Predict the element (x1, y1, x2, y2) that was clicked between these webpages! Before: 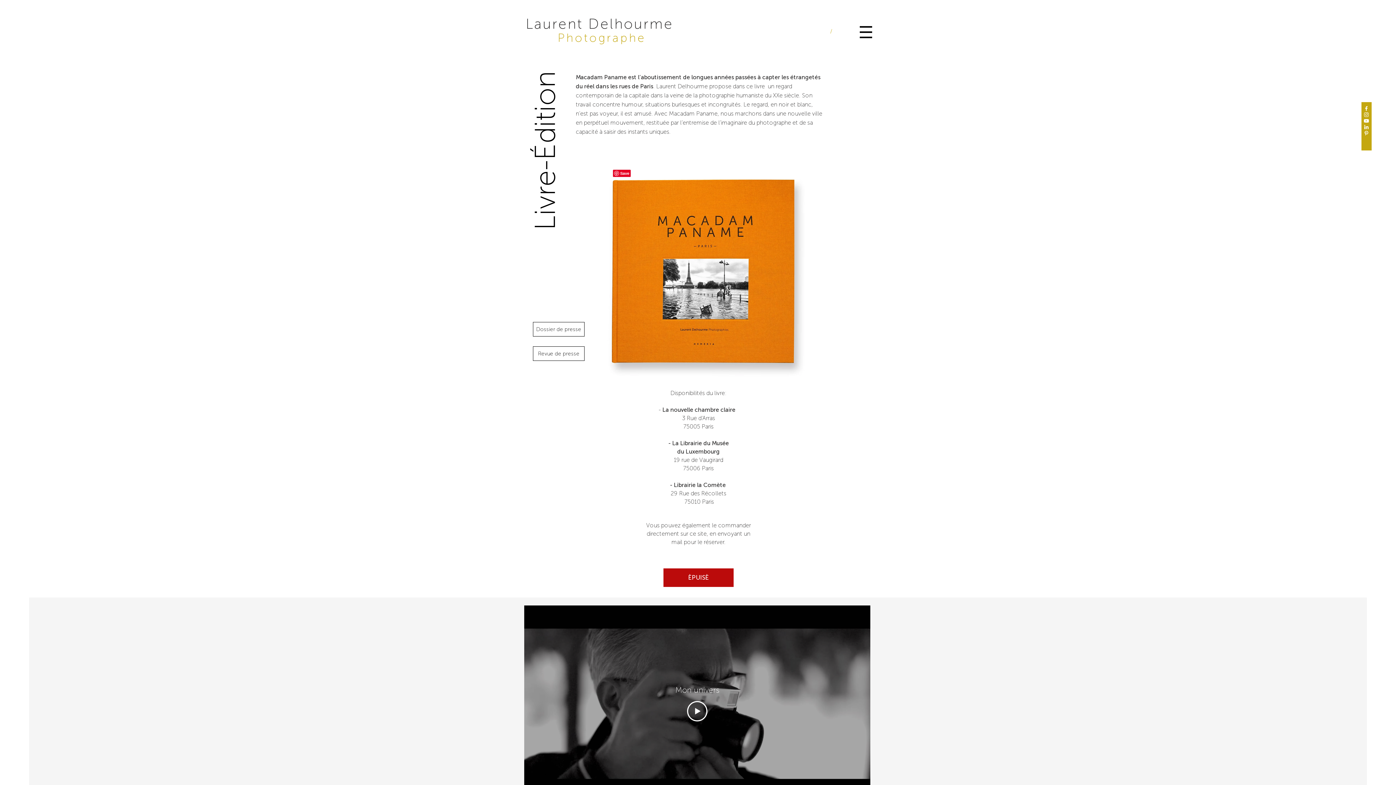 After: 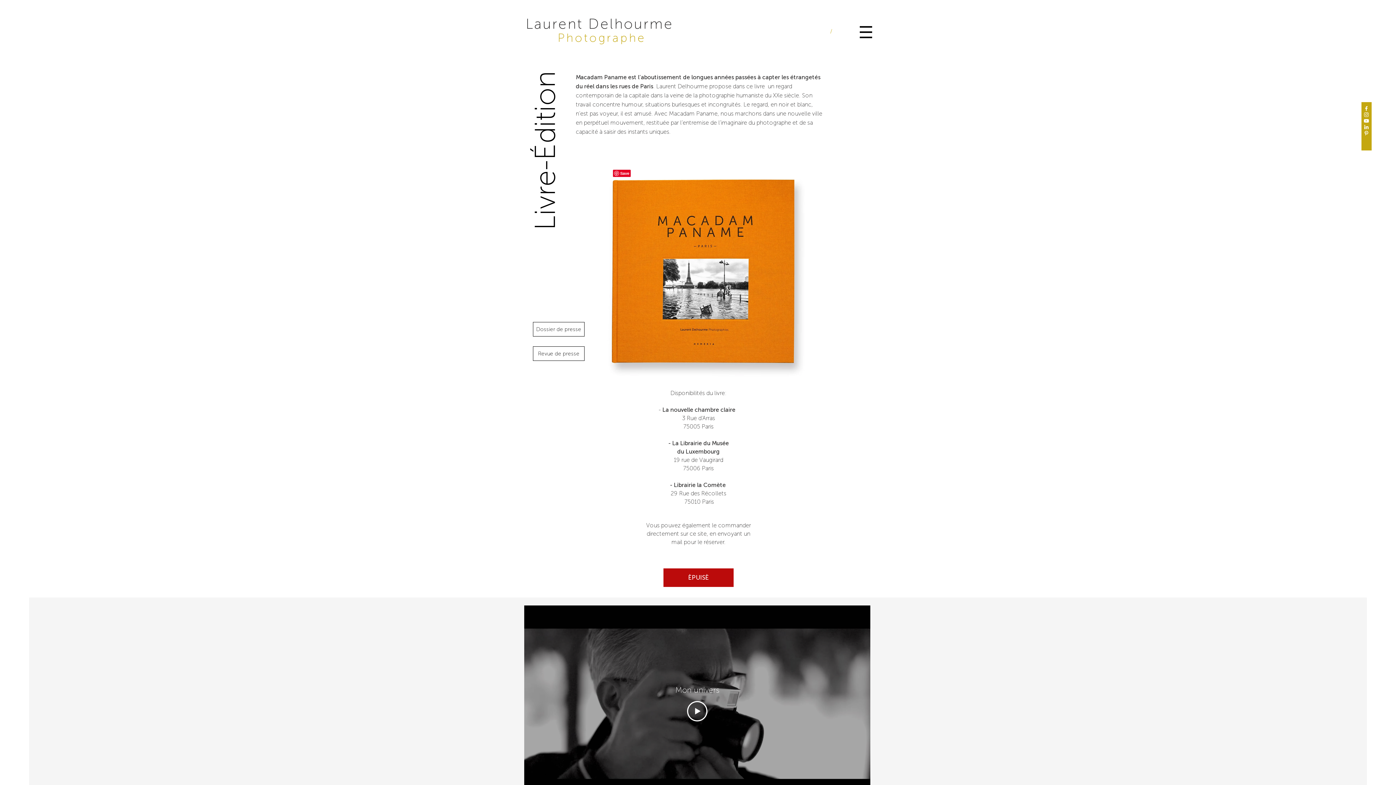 Action: label: Blanc Facebook Icône bbox: (1363, 105, 1369, 111)